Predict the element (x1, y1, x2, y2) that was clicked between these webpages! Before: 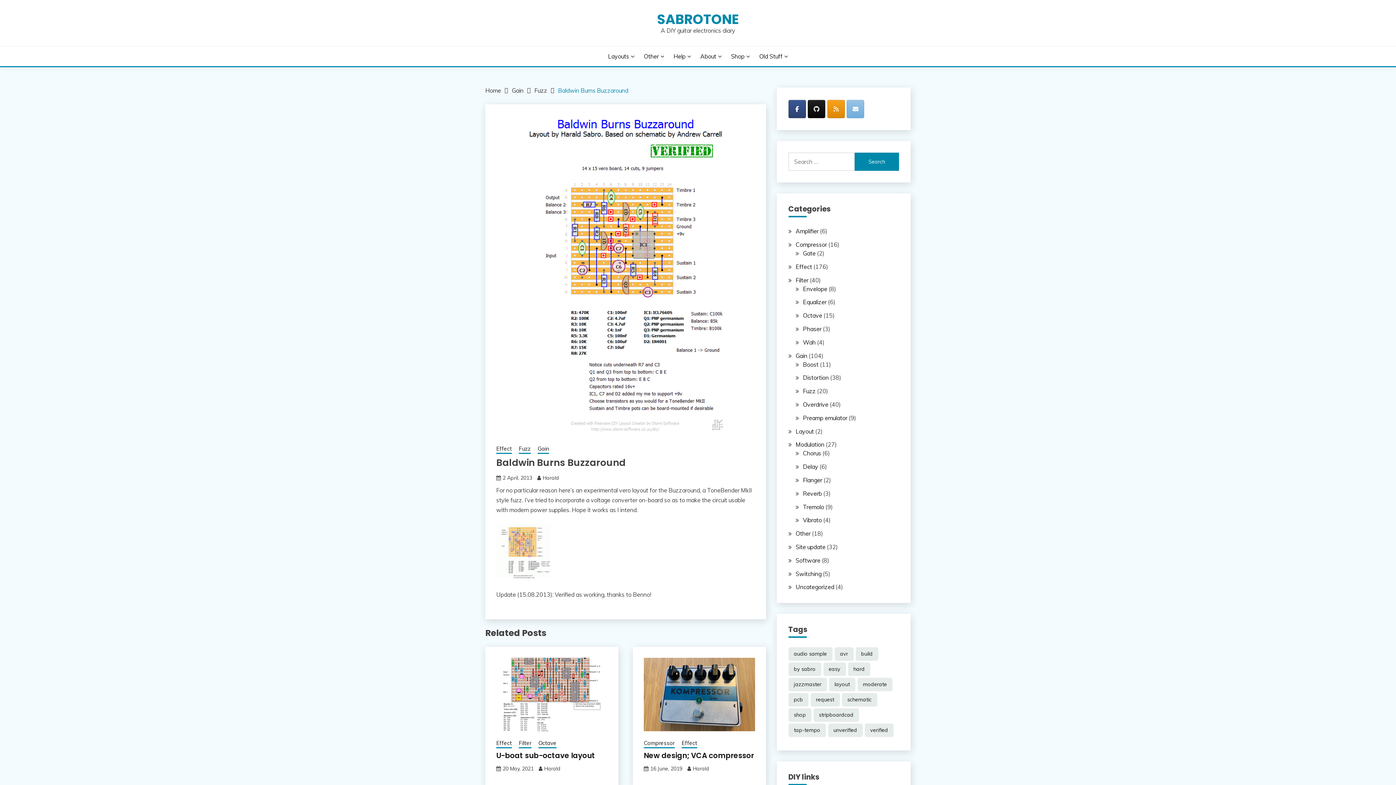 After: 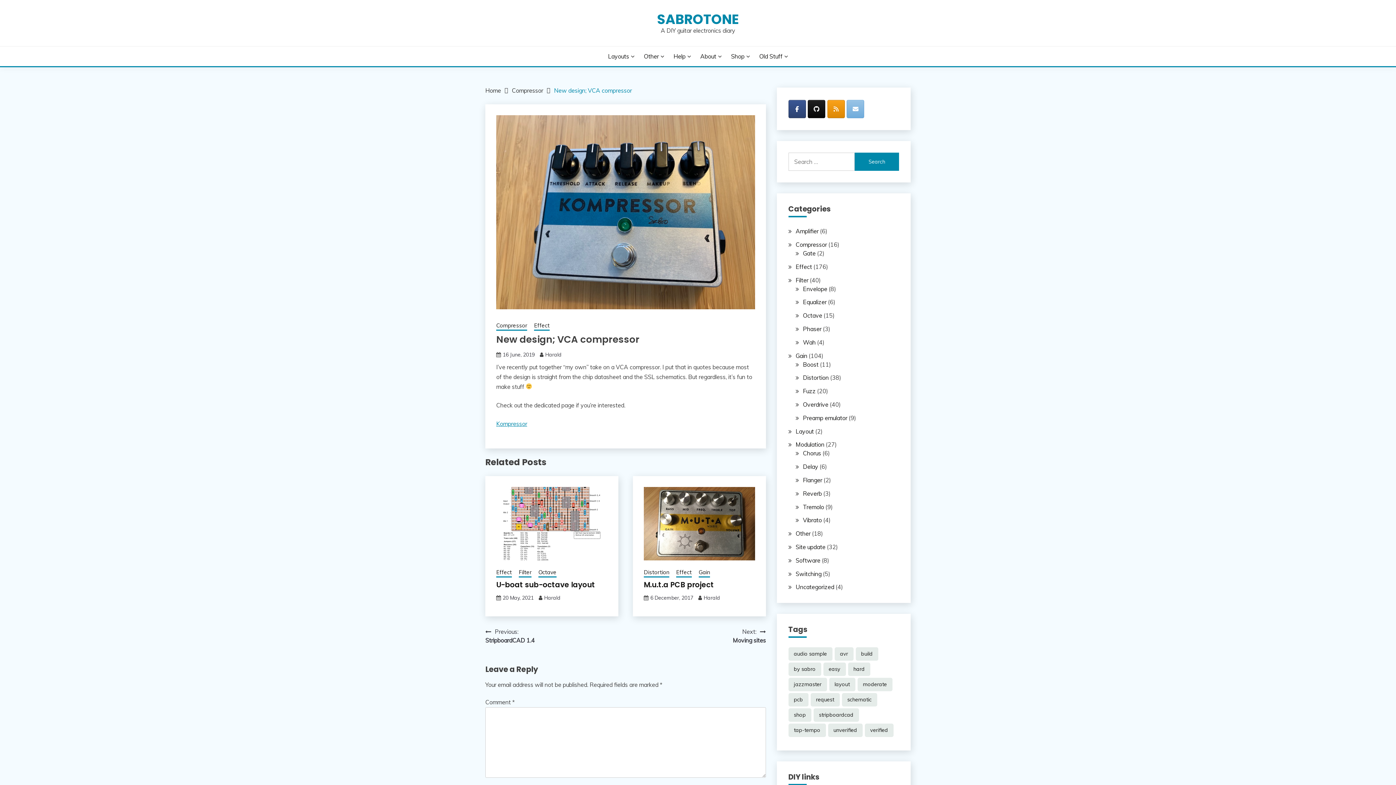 Action: bbox: (643, 658, 755, 731)